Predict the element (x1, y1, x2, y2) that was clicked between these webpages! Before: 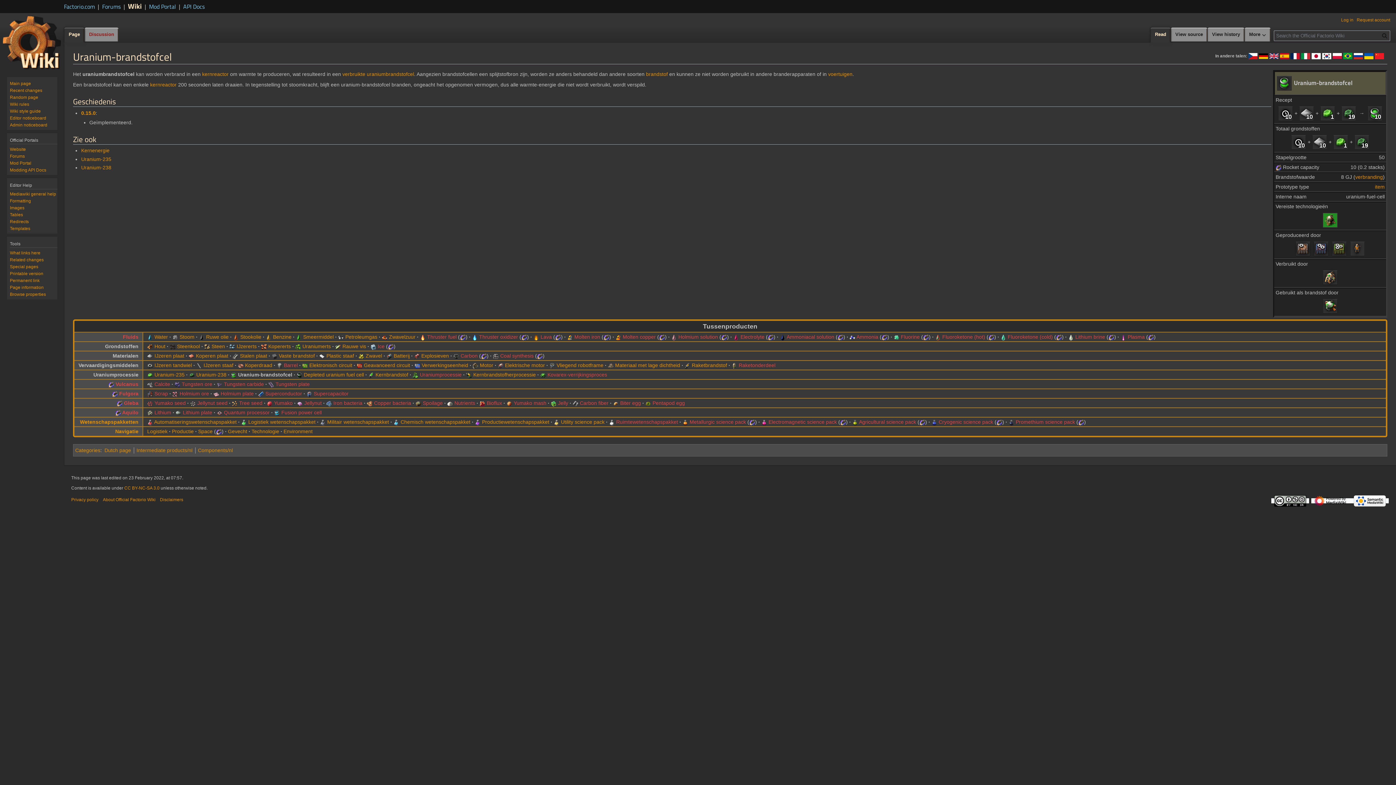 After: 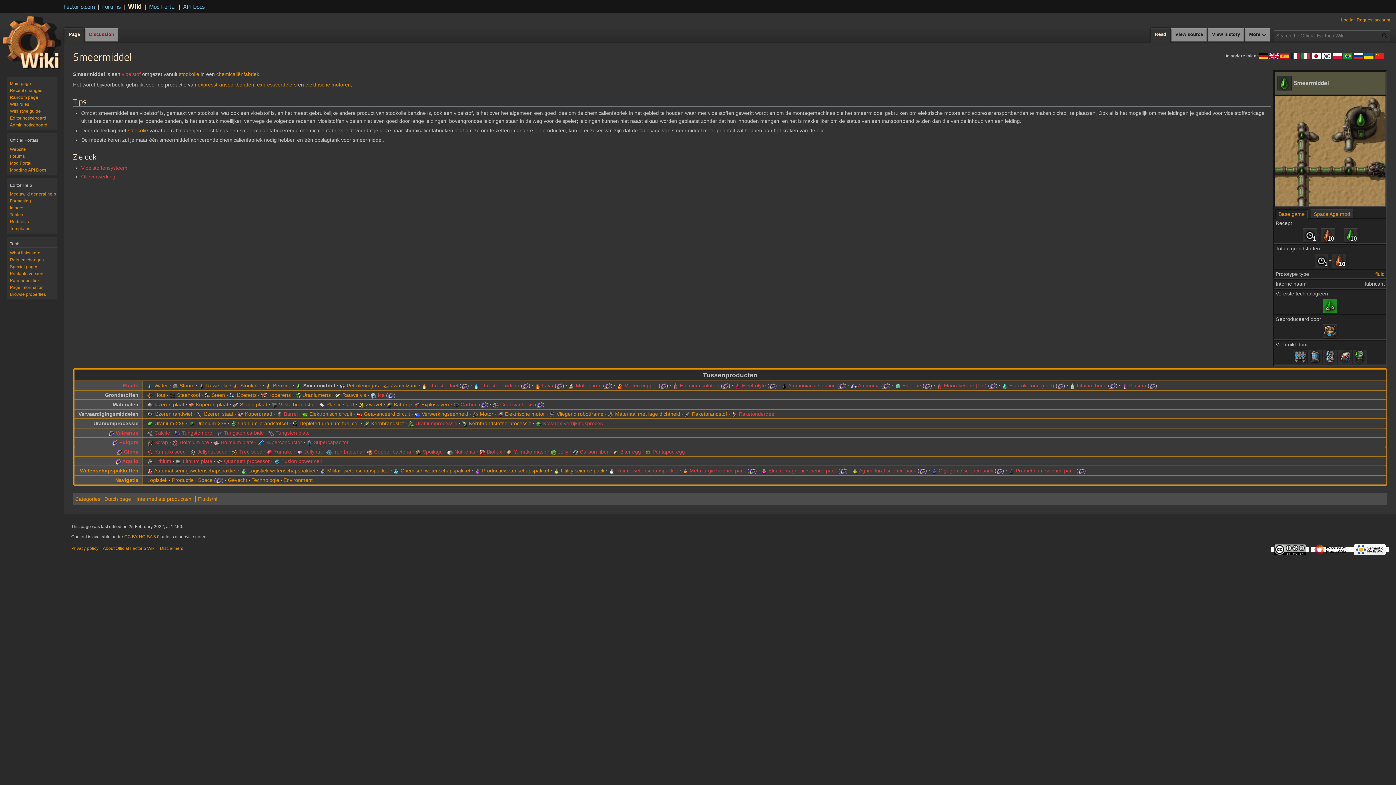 Action: bbox: (296, 334, 301, 340)